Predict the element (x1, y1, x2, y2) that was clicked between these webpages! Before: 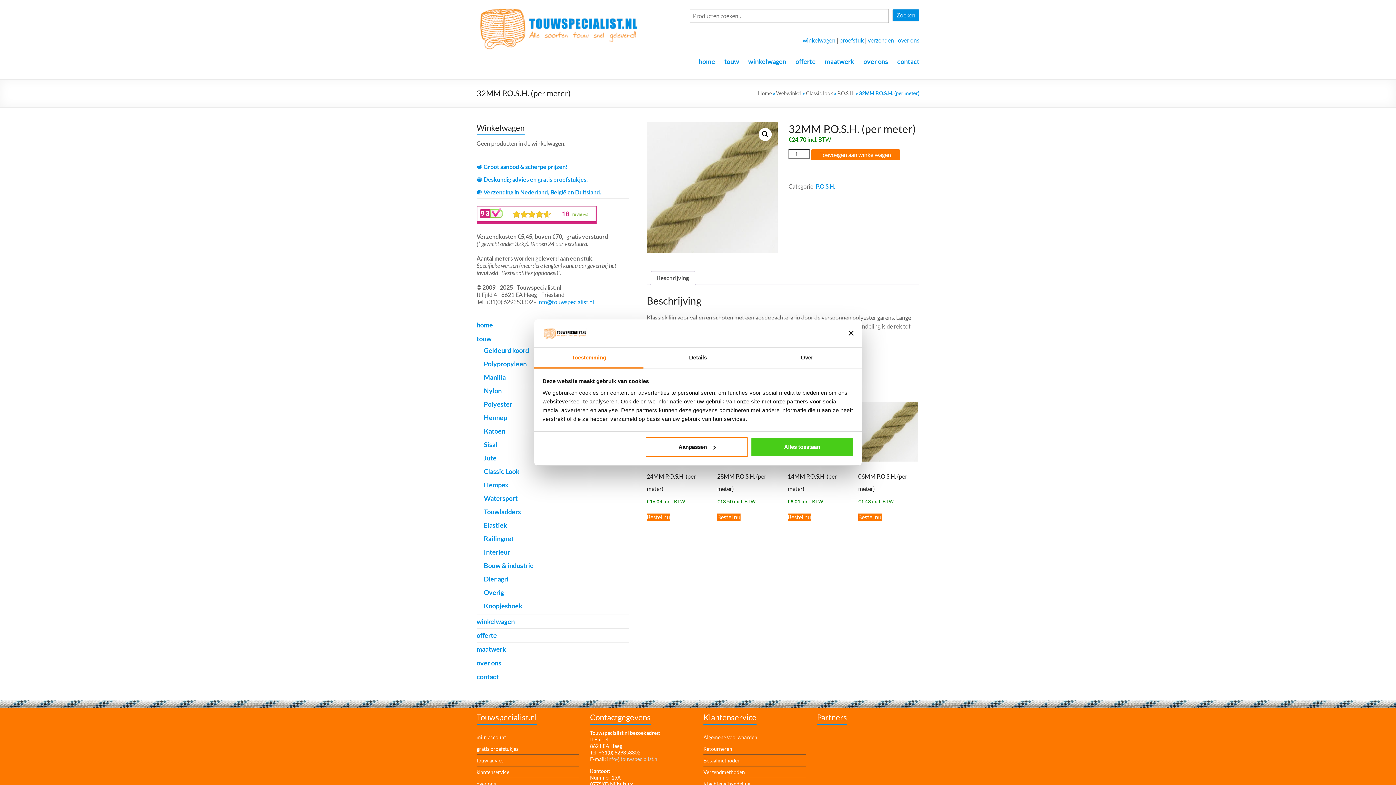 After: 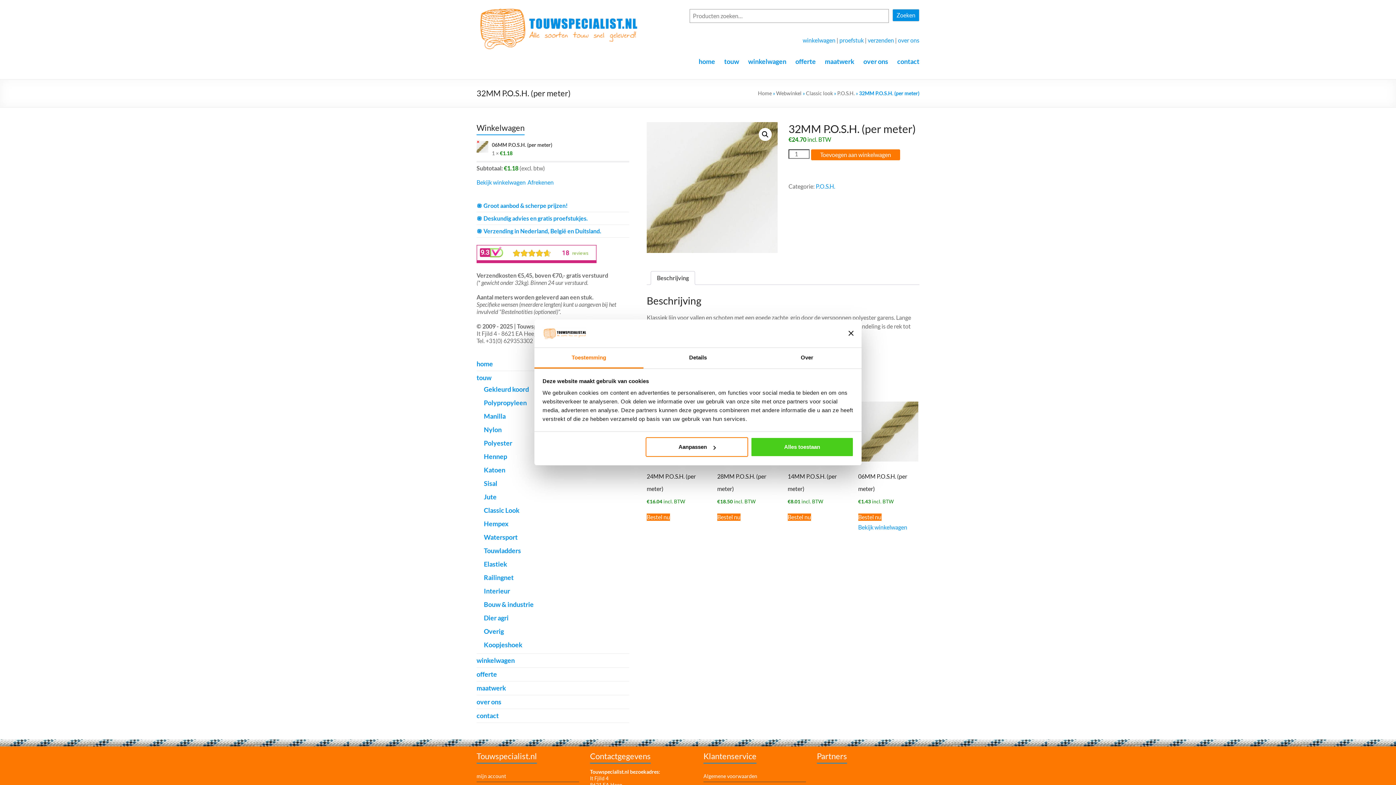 Action: label: Toevoegen aan winkelwagen: “06MM P.O.S.H. (per meter)“ bbox: (858, 513, 881, 521)